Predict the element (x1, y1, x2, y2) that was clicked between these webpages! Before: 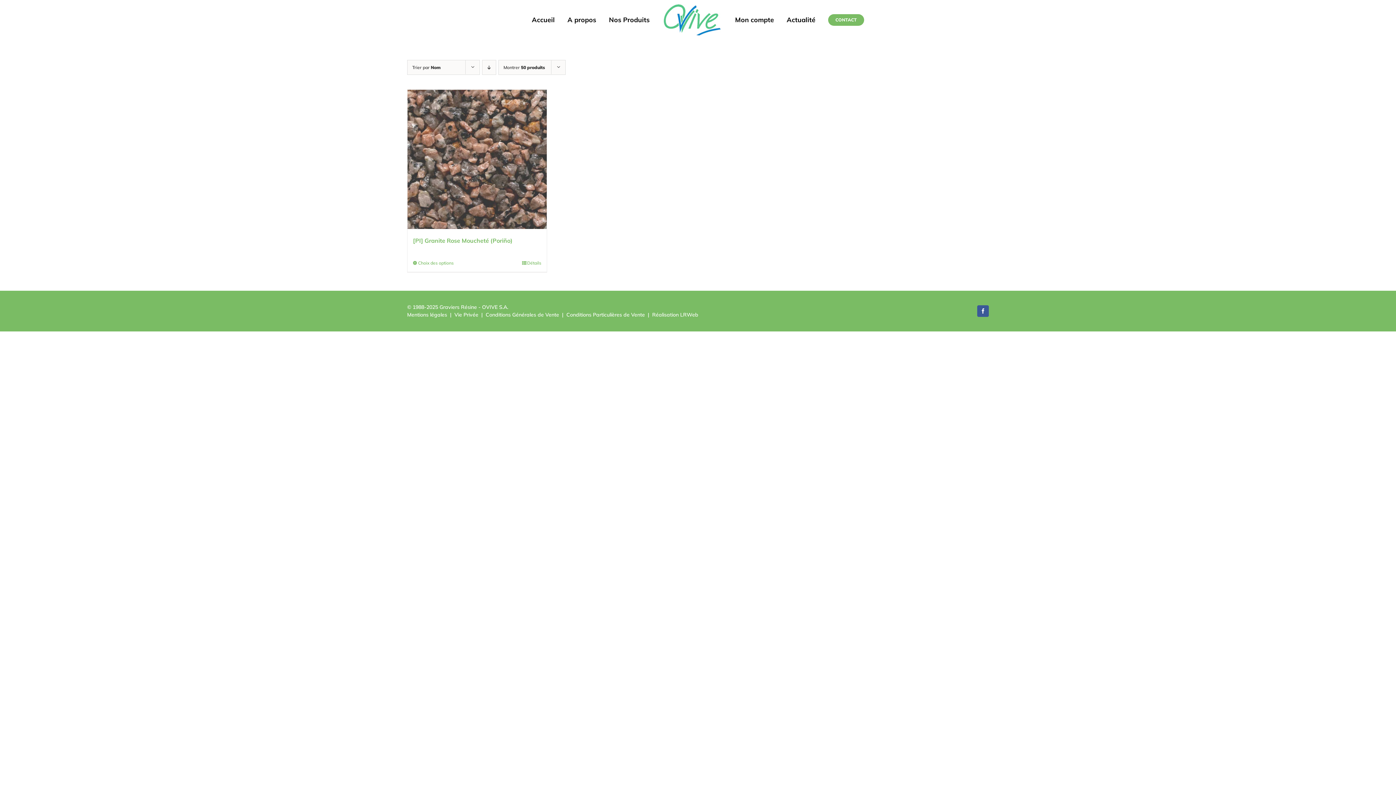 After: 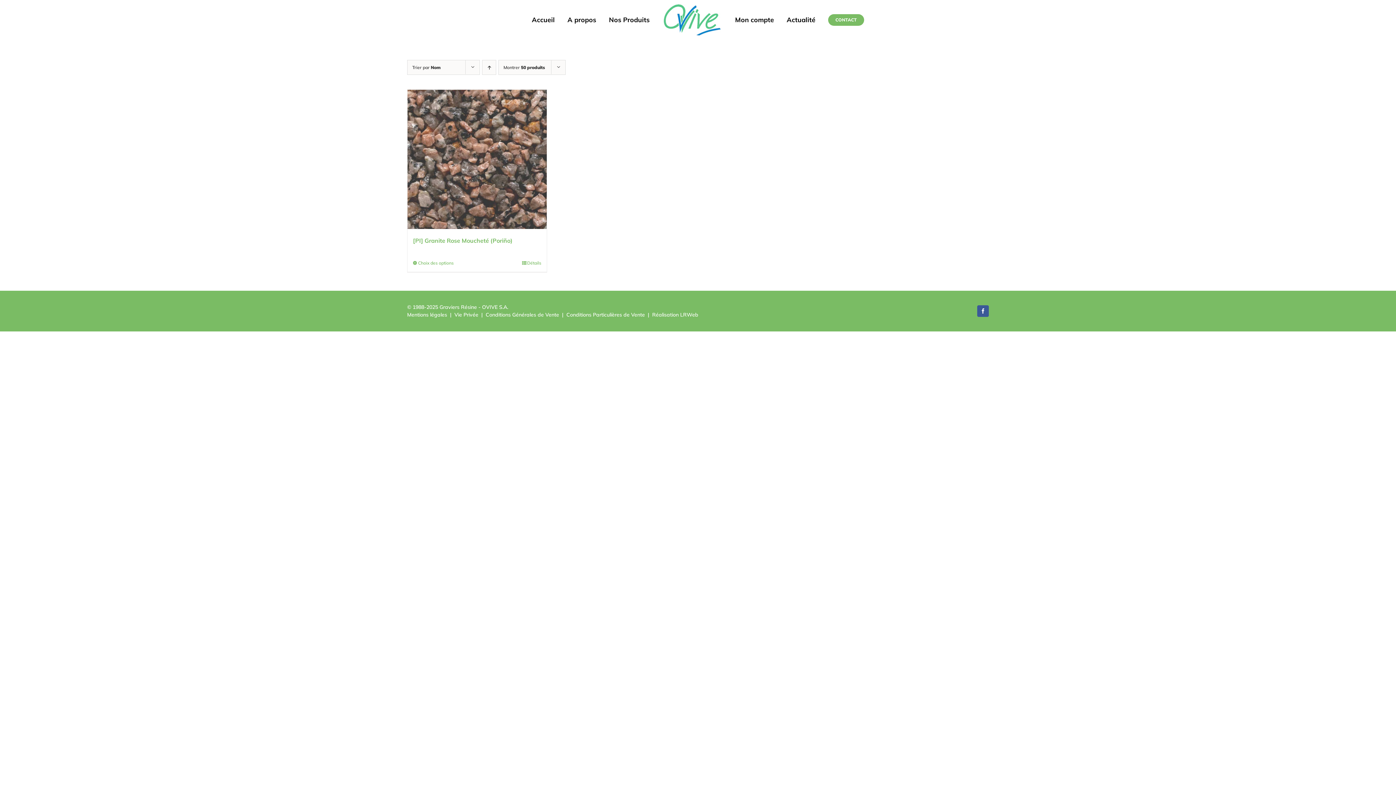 Action: label: Ordre descendant bbox: (482, 60, 496, 74)